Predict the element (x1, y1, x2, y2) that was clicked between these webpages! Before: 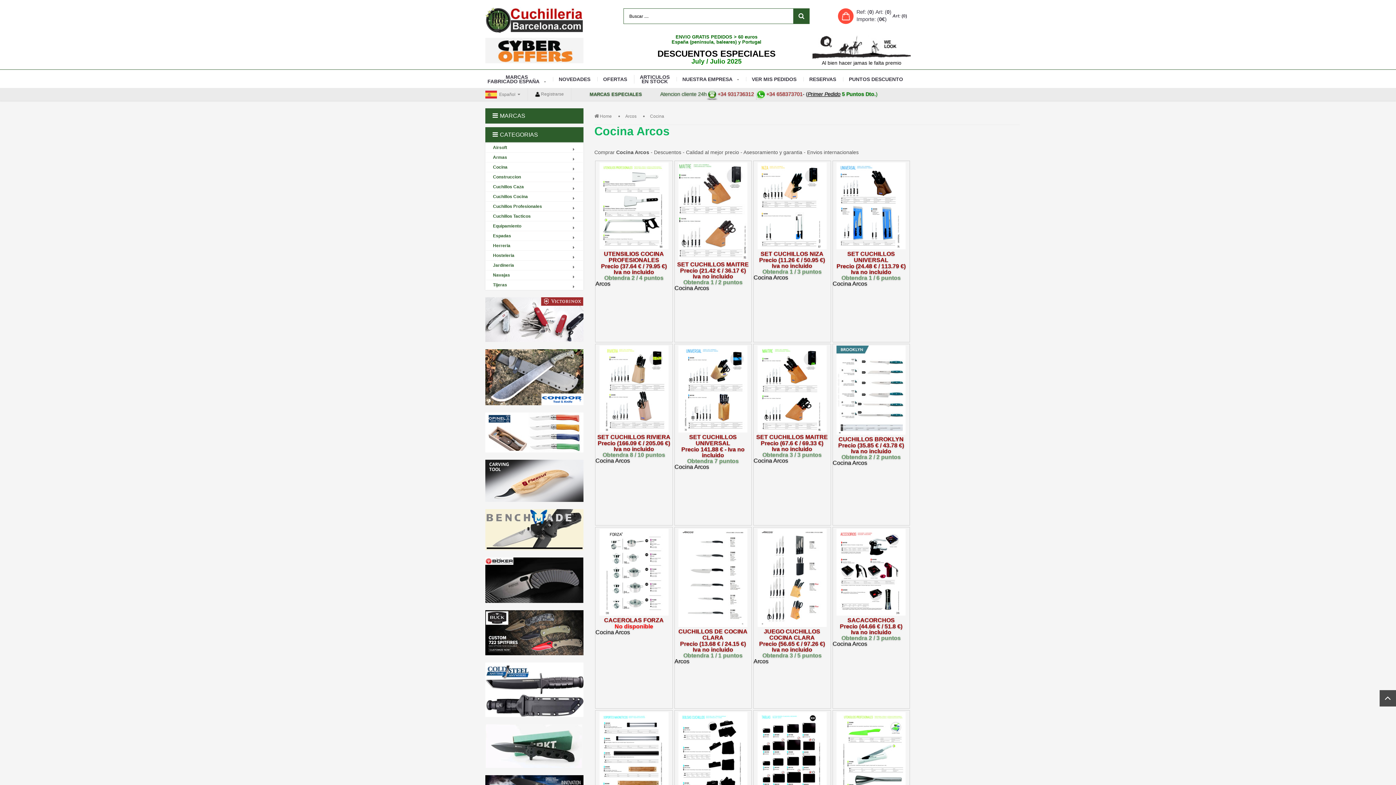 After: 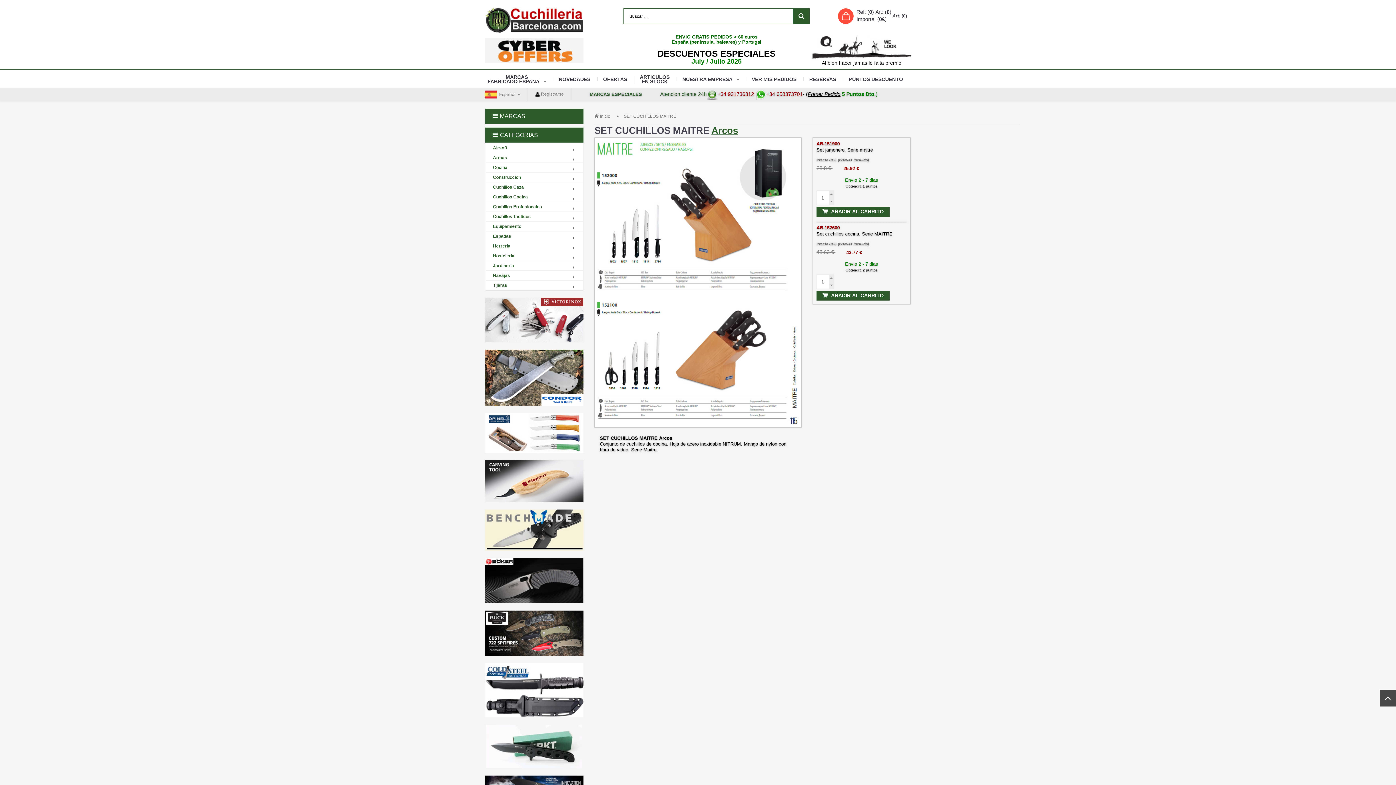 Action: bbox: (674, 261, 751, 267) label: SET CUCHILLOS MAITRE